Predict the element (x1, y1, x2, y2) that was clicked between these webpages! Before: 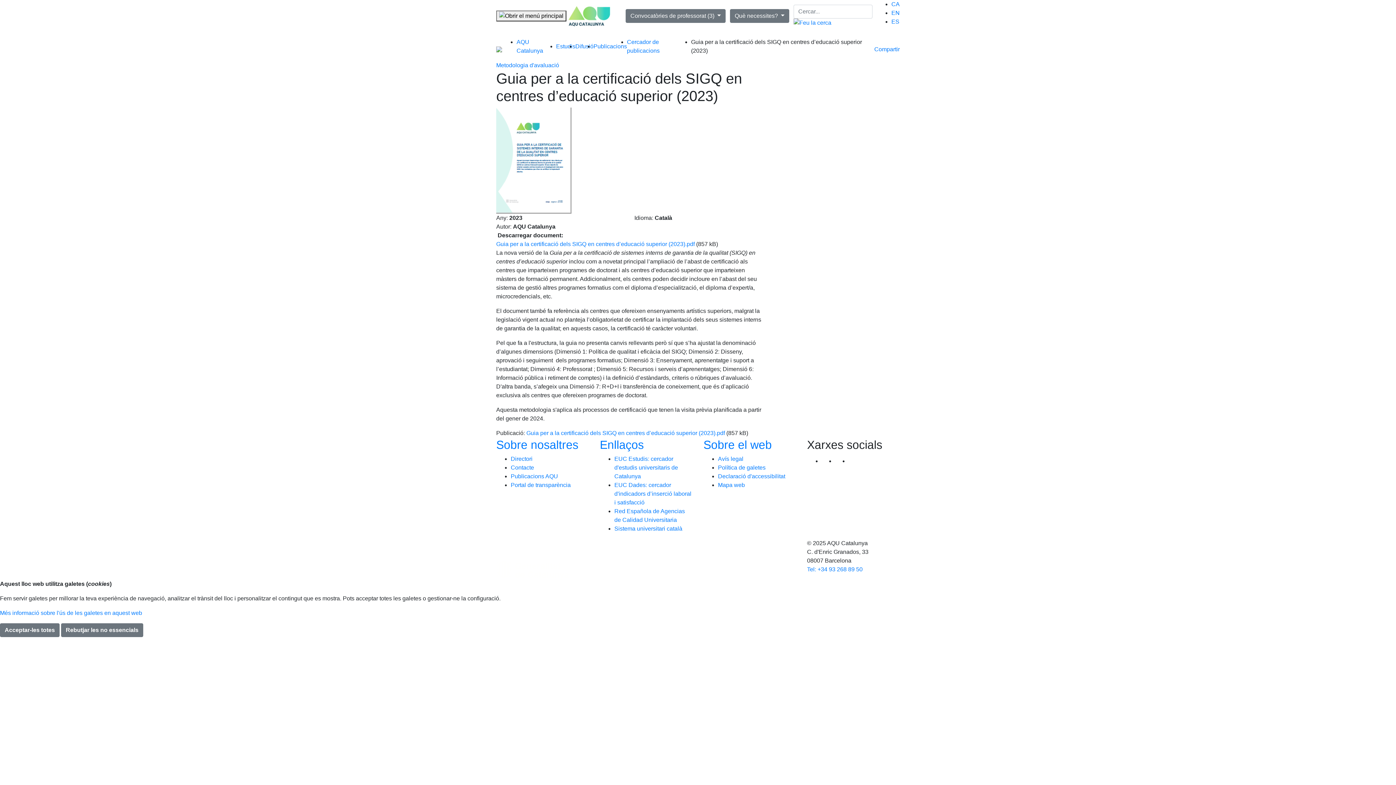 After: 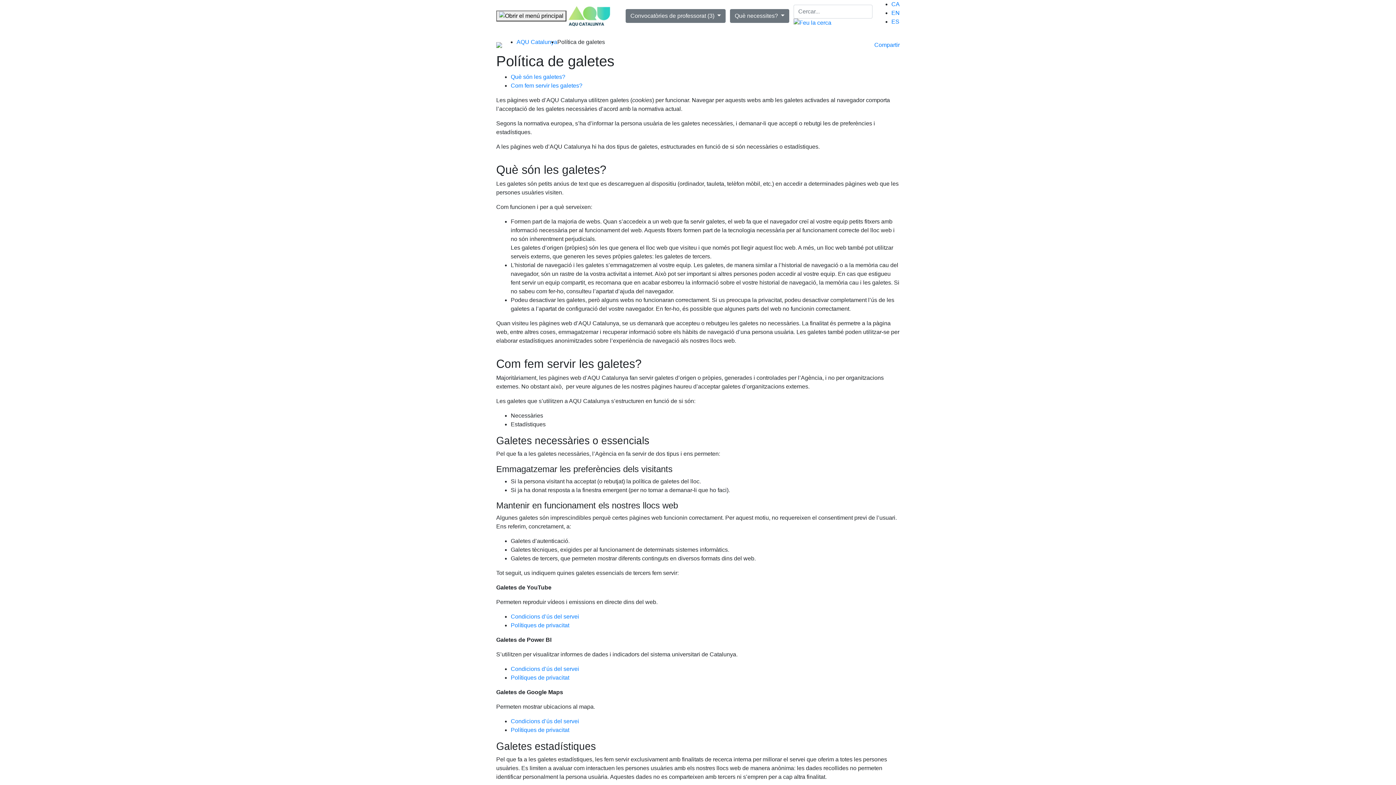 Action: label: Política de galetes bbox: (718, 464, 765, 470)